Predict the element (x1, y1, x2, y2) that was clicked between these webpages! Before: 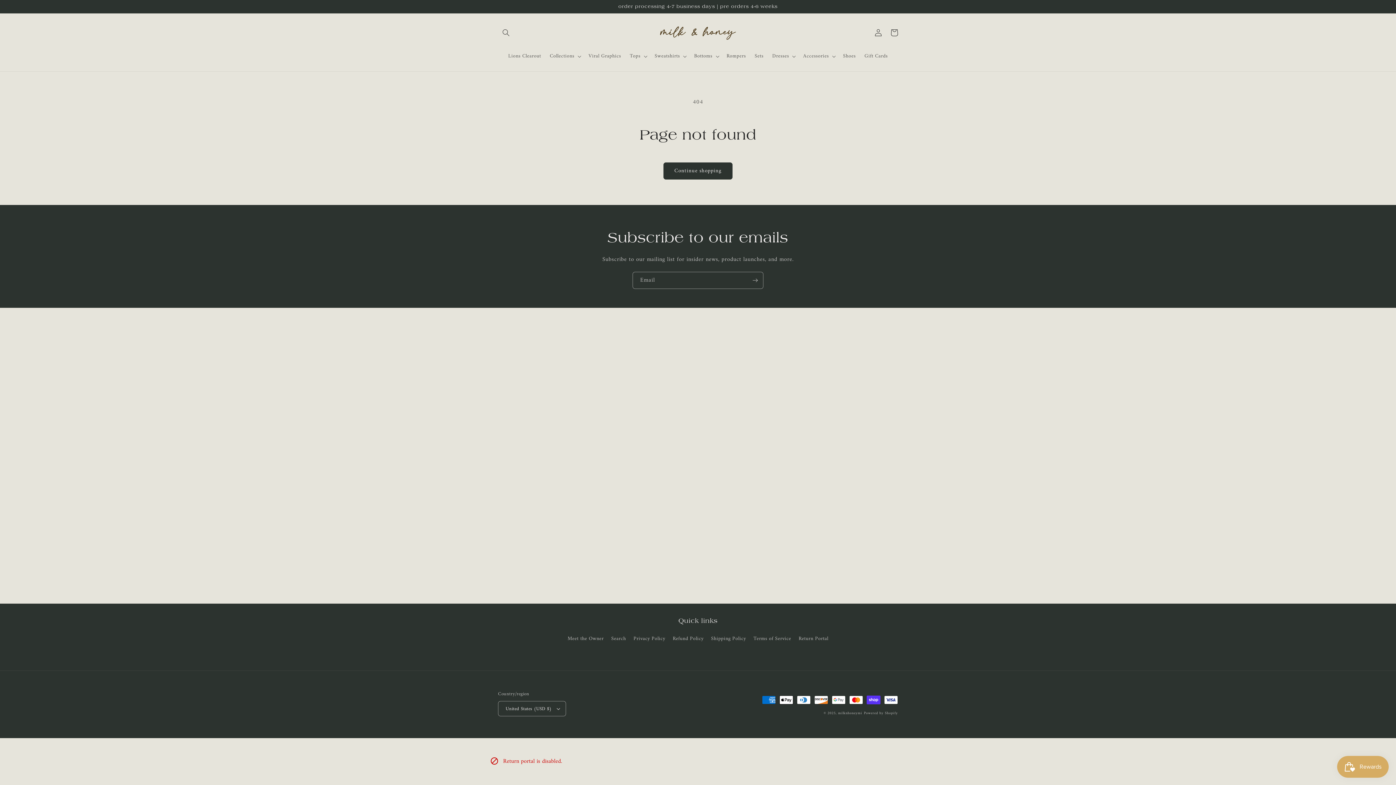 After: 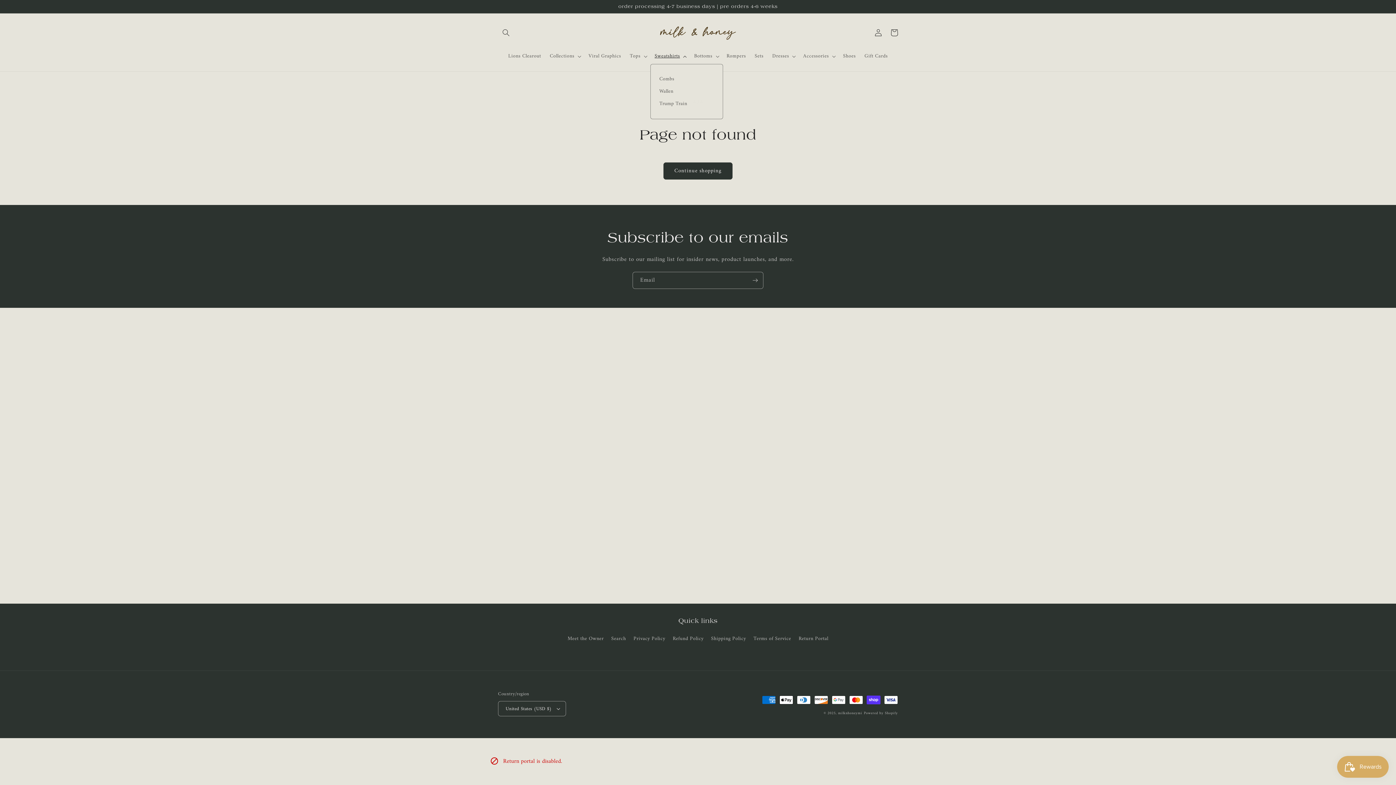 Action: label: Sweatshirts bbox: (650, 48, 689, 64)